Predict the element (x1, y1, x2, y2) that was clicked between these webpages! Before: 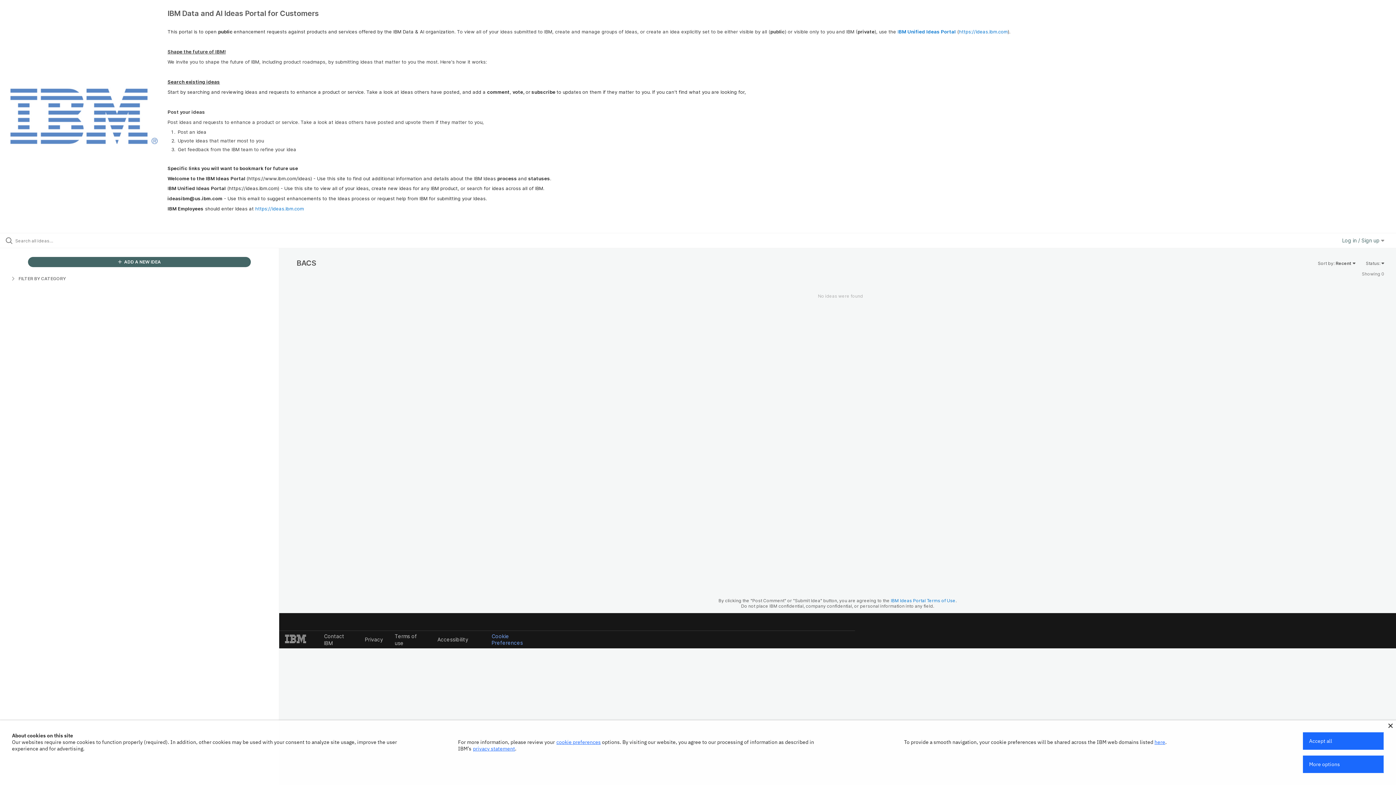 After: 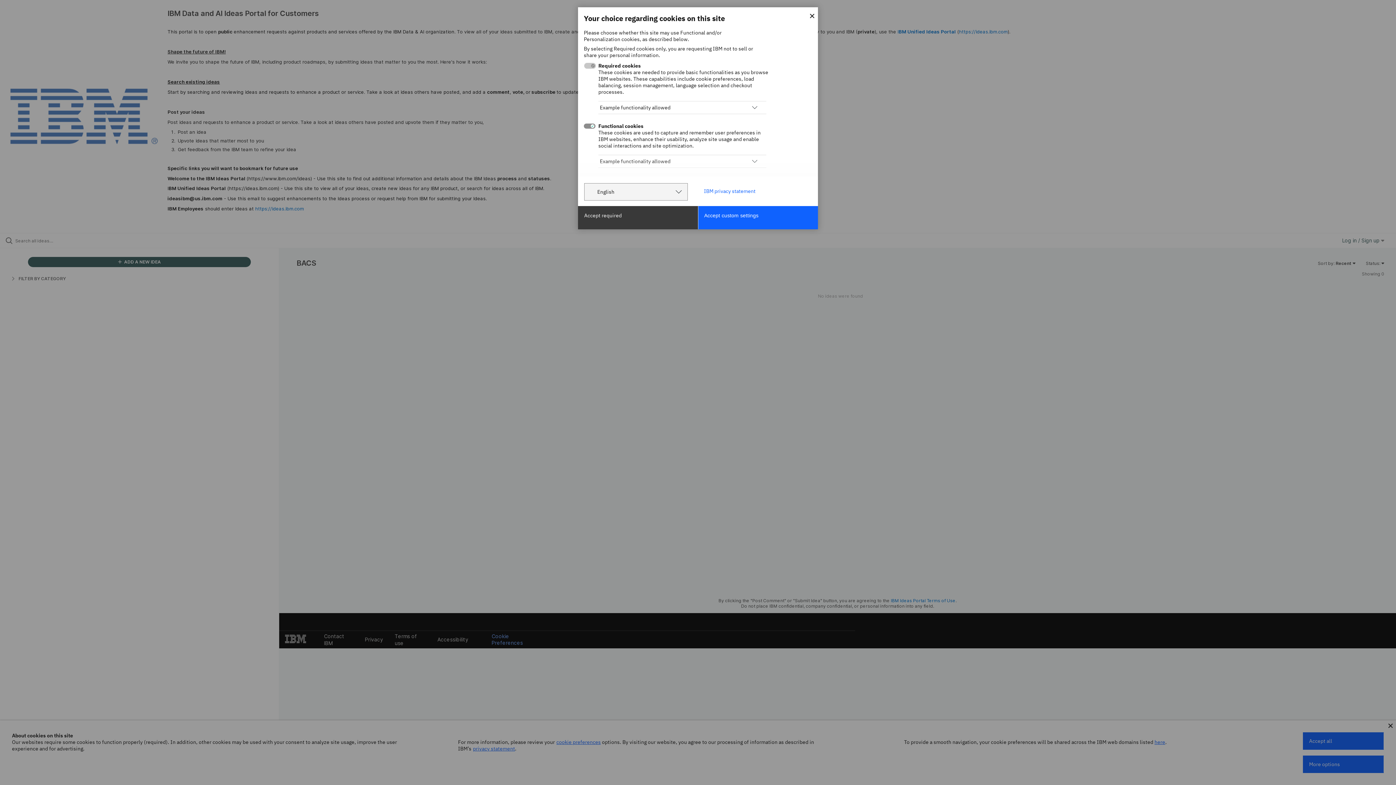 Action: bbox: (556, 739, 600, 745) label: cookie preferences